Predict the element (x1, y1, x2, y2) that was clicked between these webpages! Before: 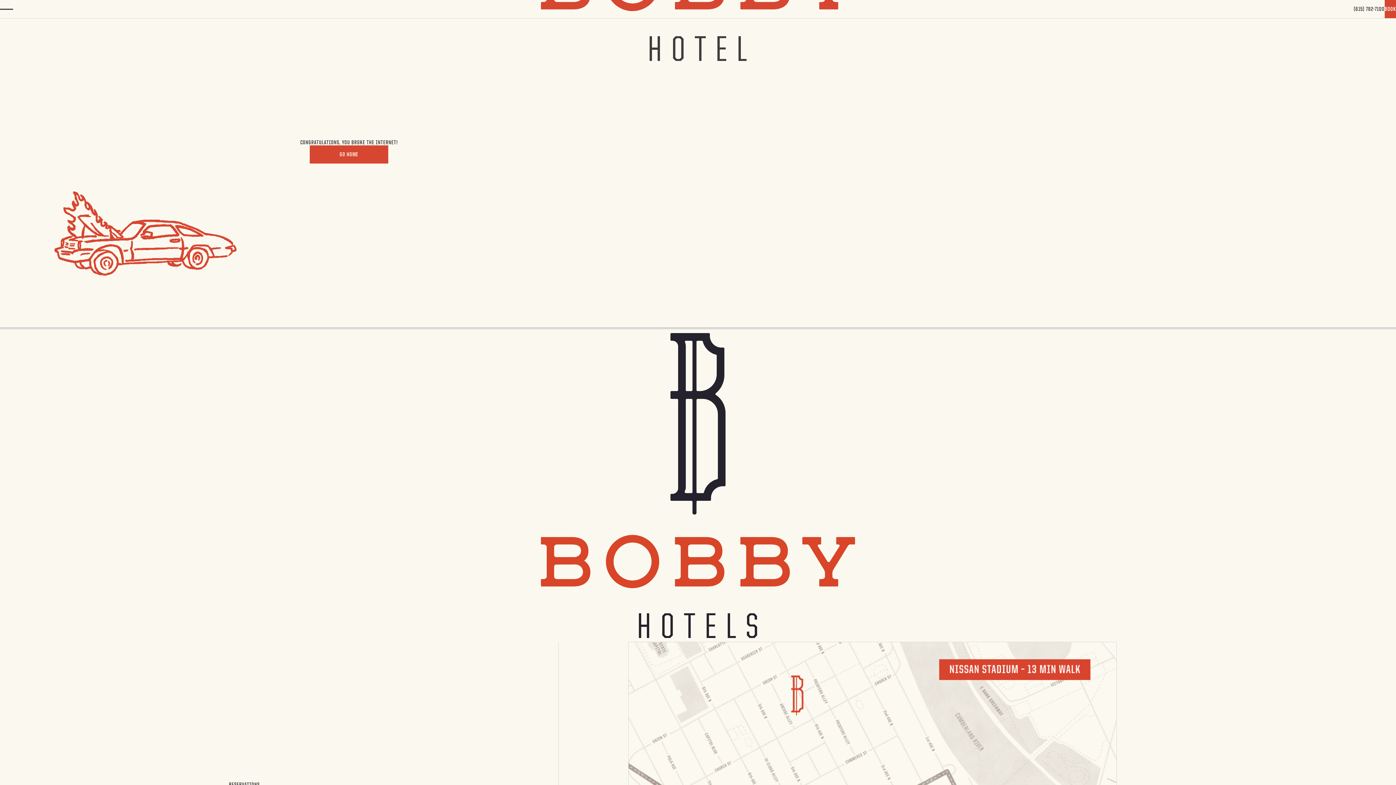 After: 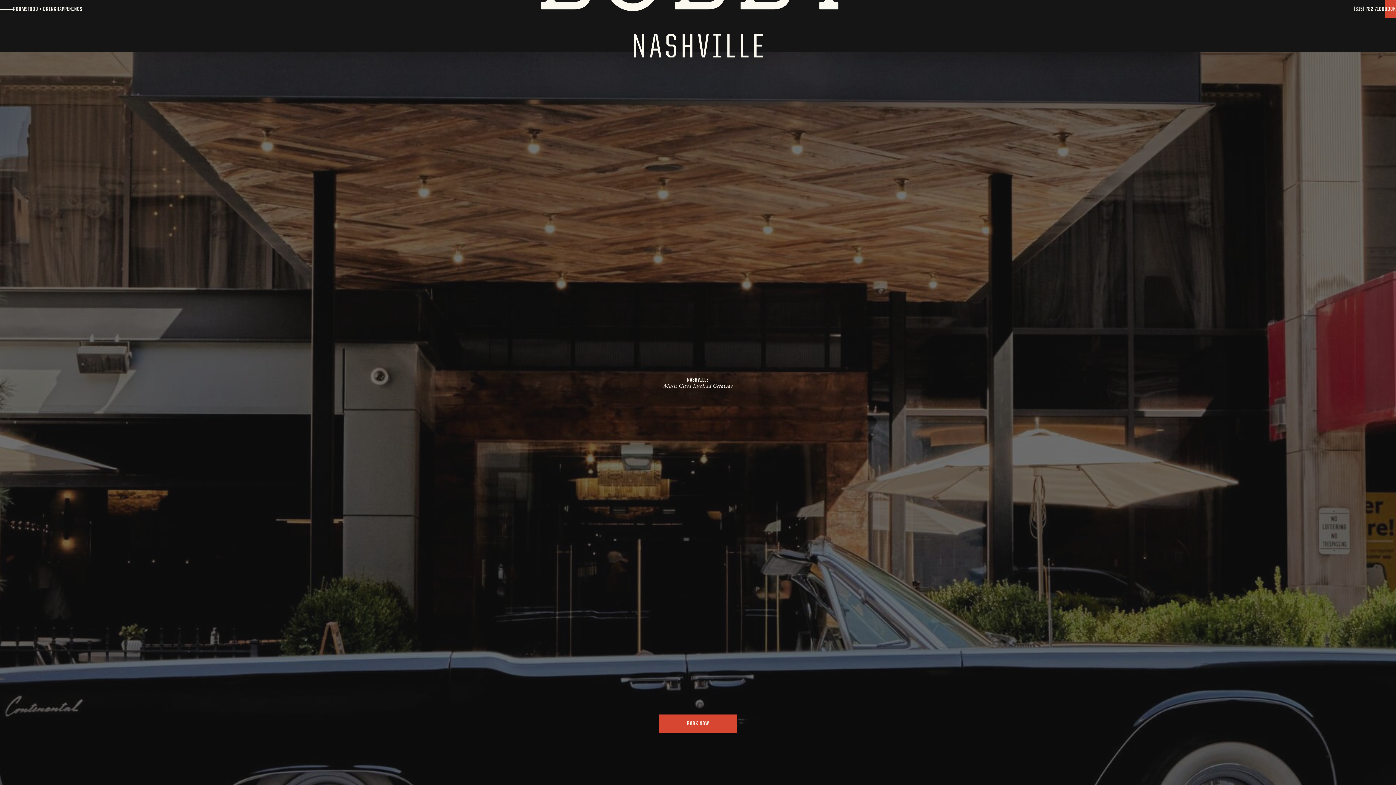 Action: bbox: (309, 145, 388, 163) label: GO HOME